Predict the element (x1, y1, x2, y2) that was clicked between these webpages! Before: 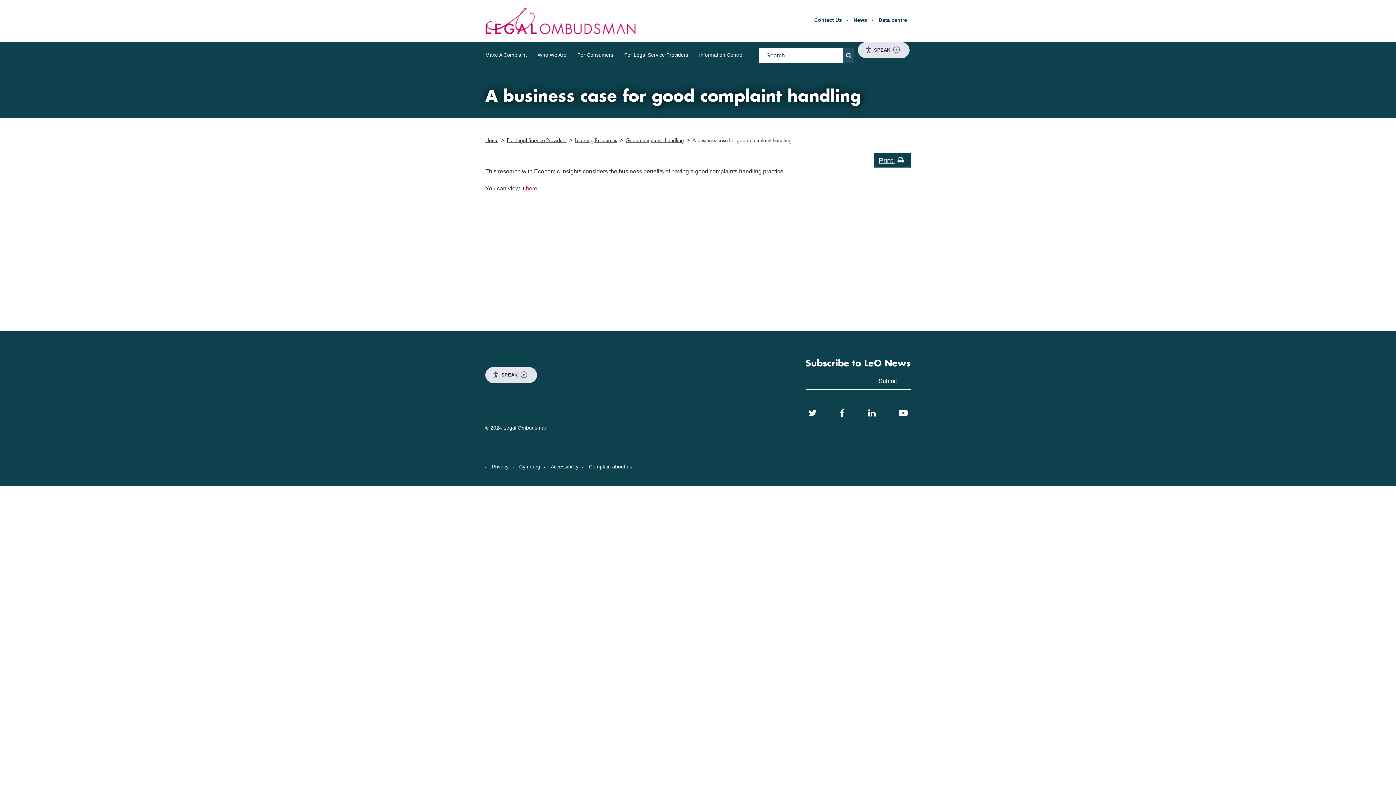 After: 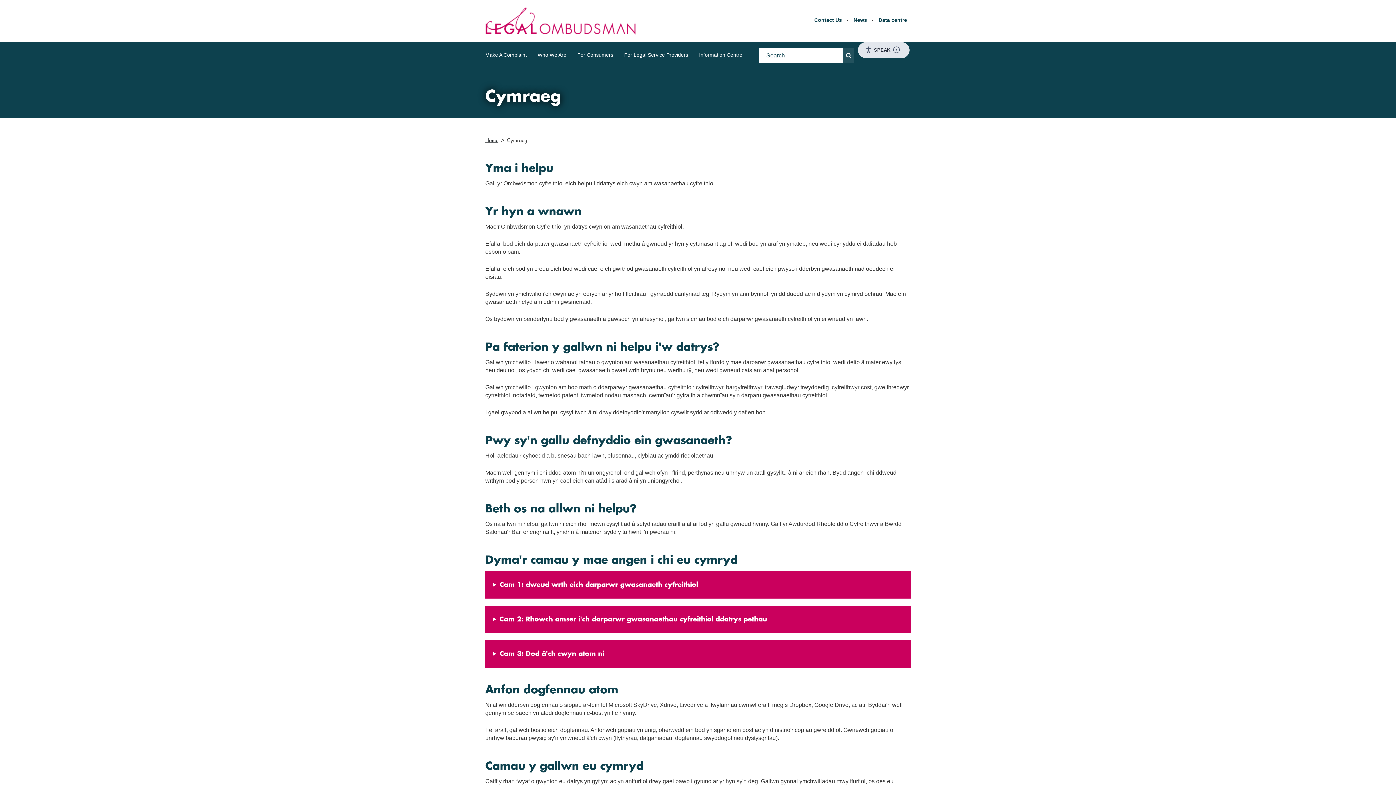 Action: bbox: (515, 461, 544, 472) label: Cymraeg